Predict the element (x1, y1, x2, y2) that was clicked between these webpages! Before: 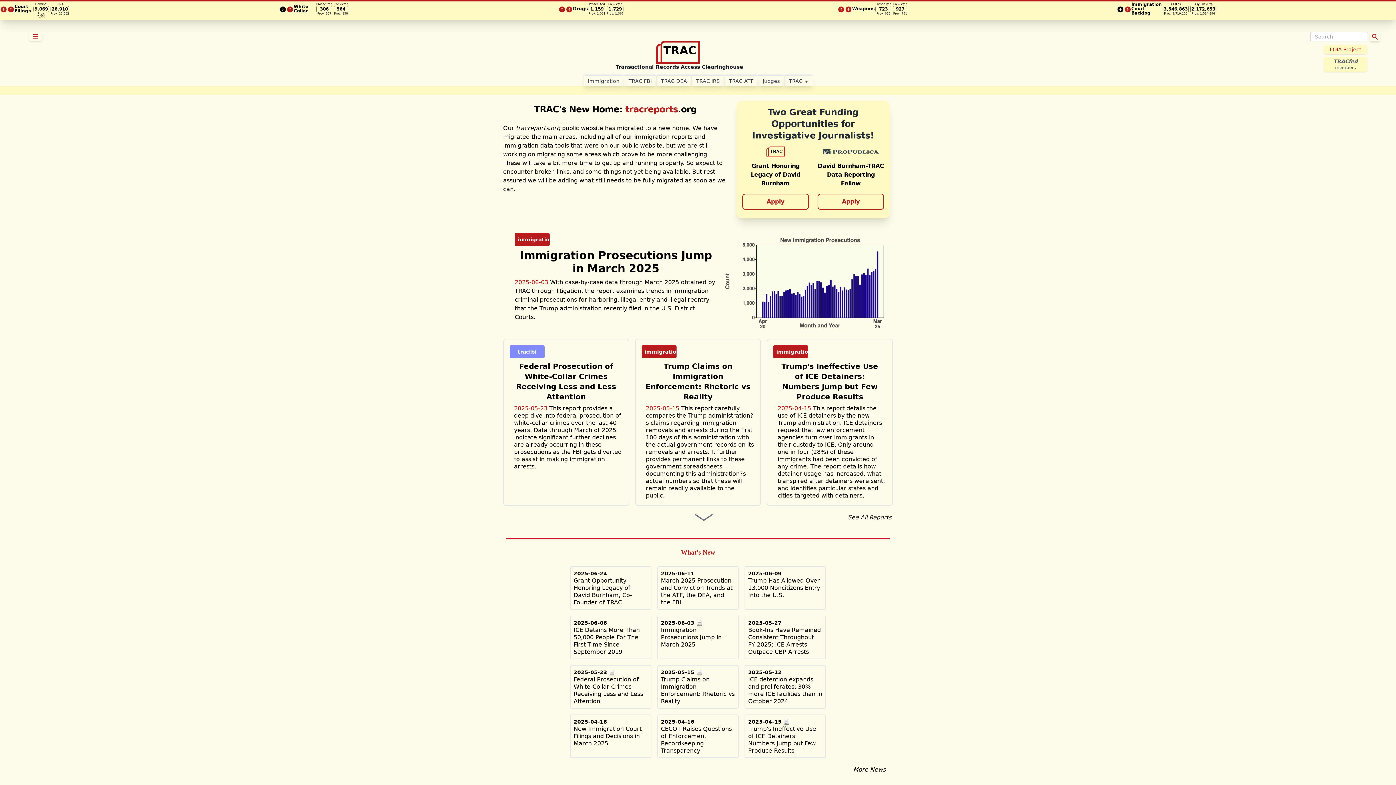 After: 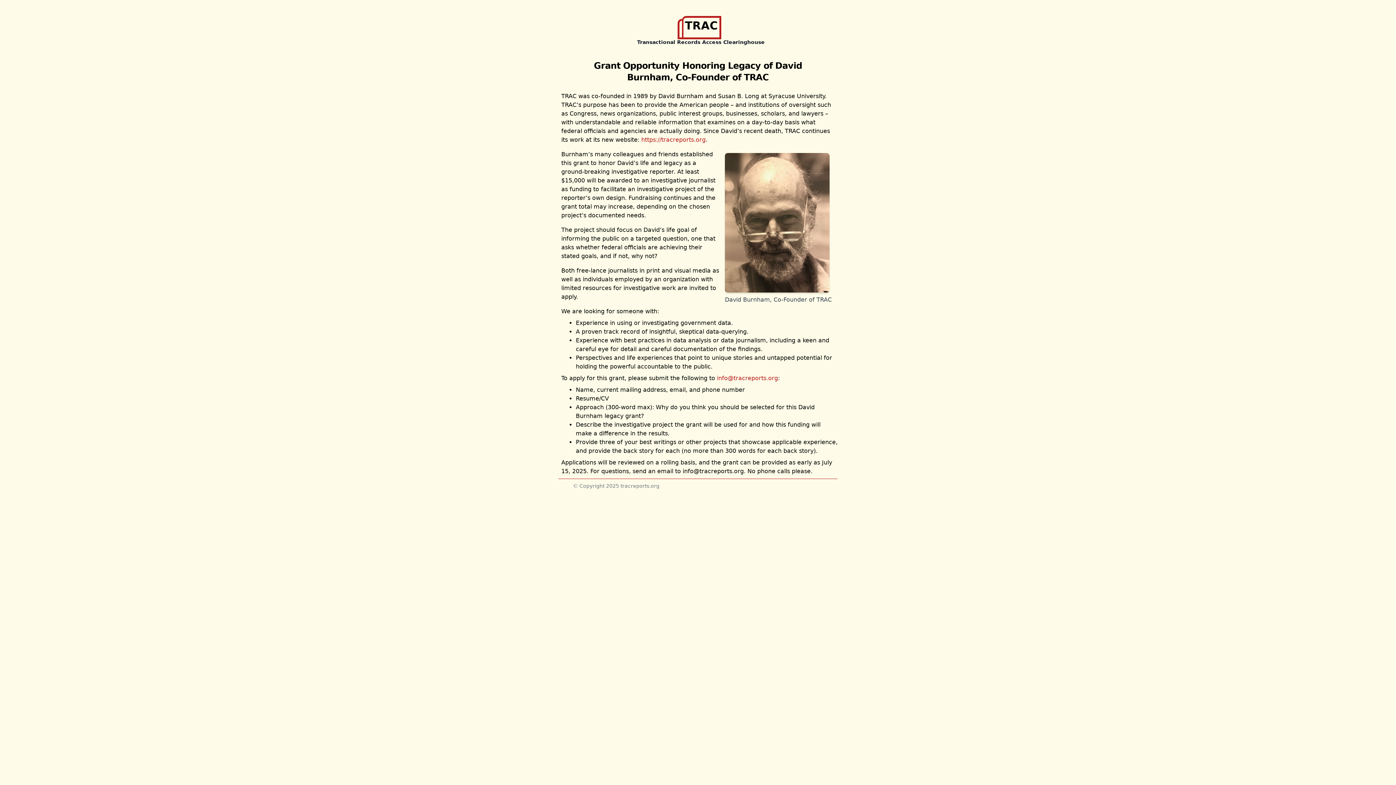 Action: bbox: (742, 144, 809, 190) label: Grant Honoring Legacy of David Burnham